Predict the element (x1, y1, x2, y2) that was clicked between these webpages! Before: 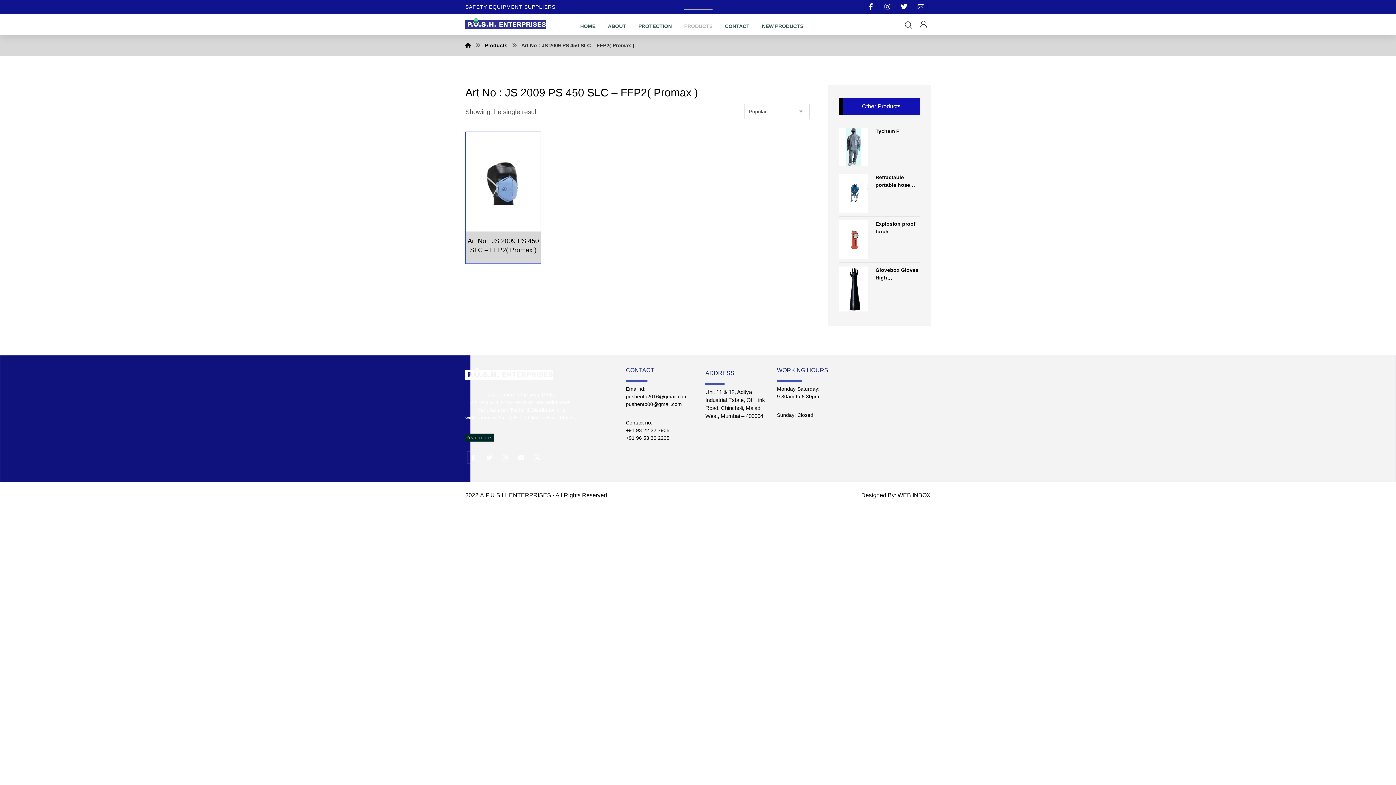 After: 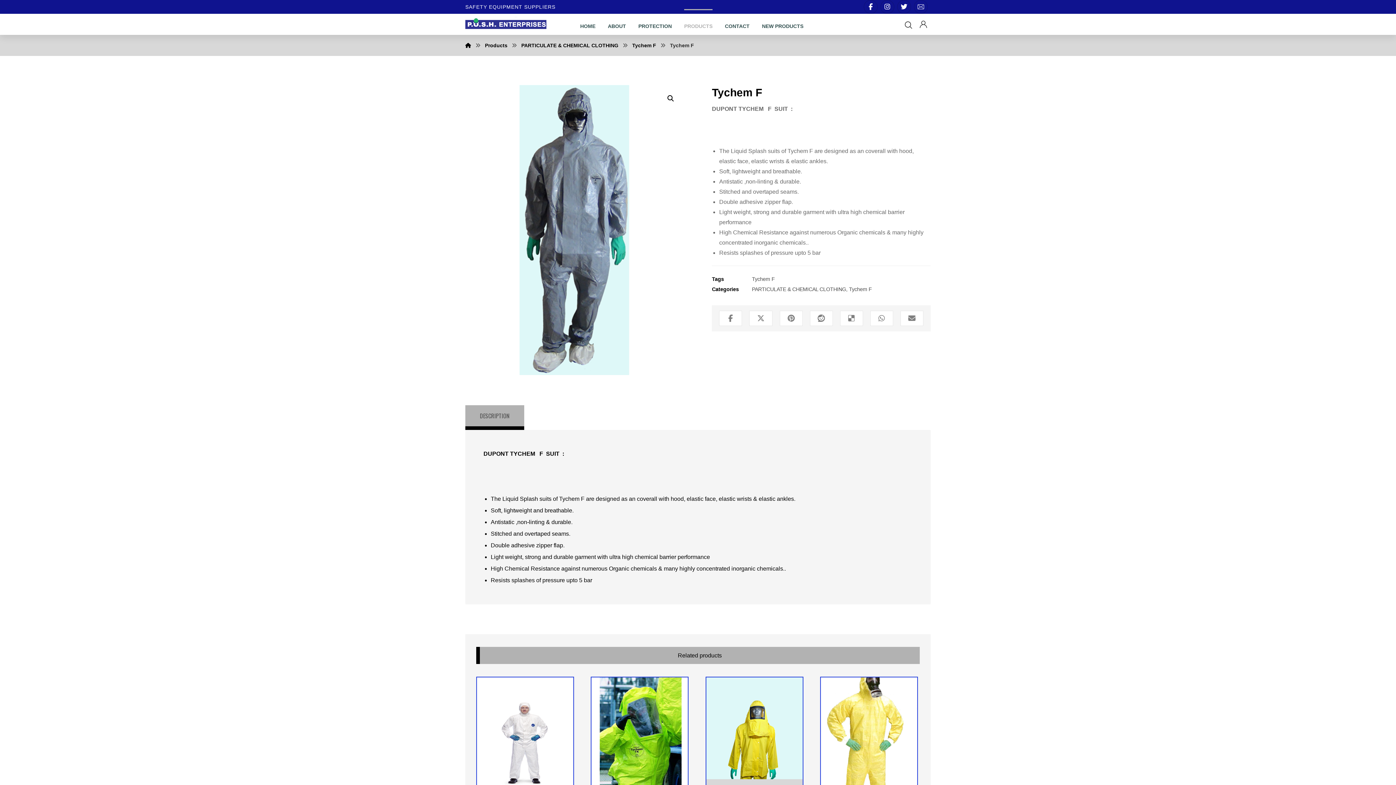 Action: bbox: (839, 127, 919, 135) label: Tychem F